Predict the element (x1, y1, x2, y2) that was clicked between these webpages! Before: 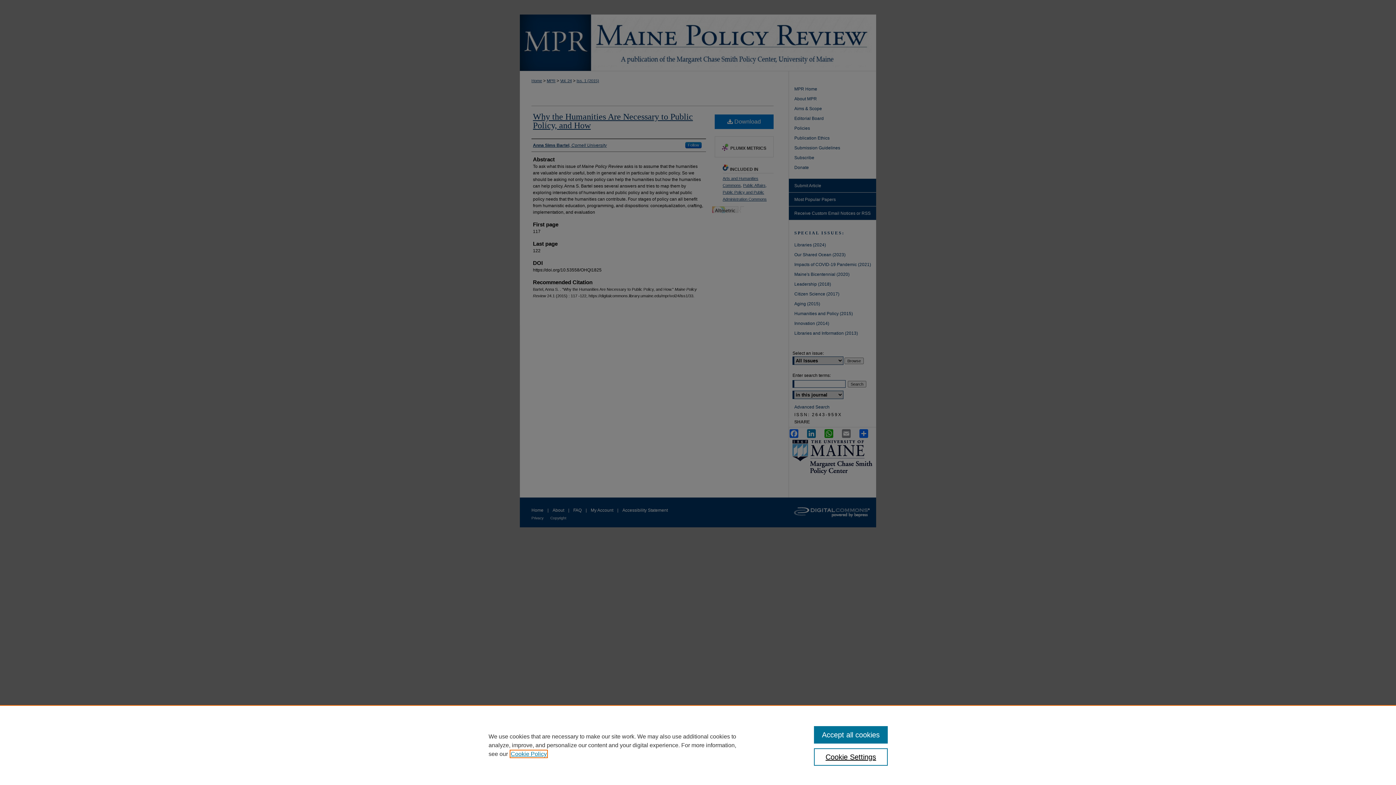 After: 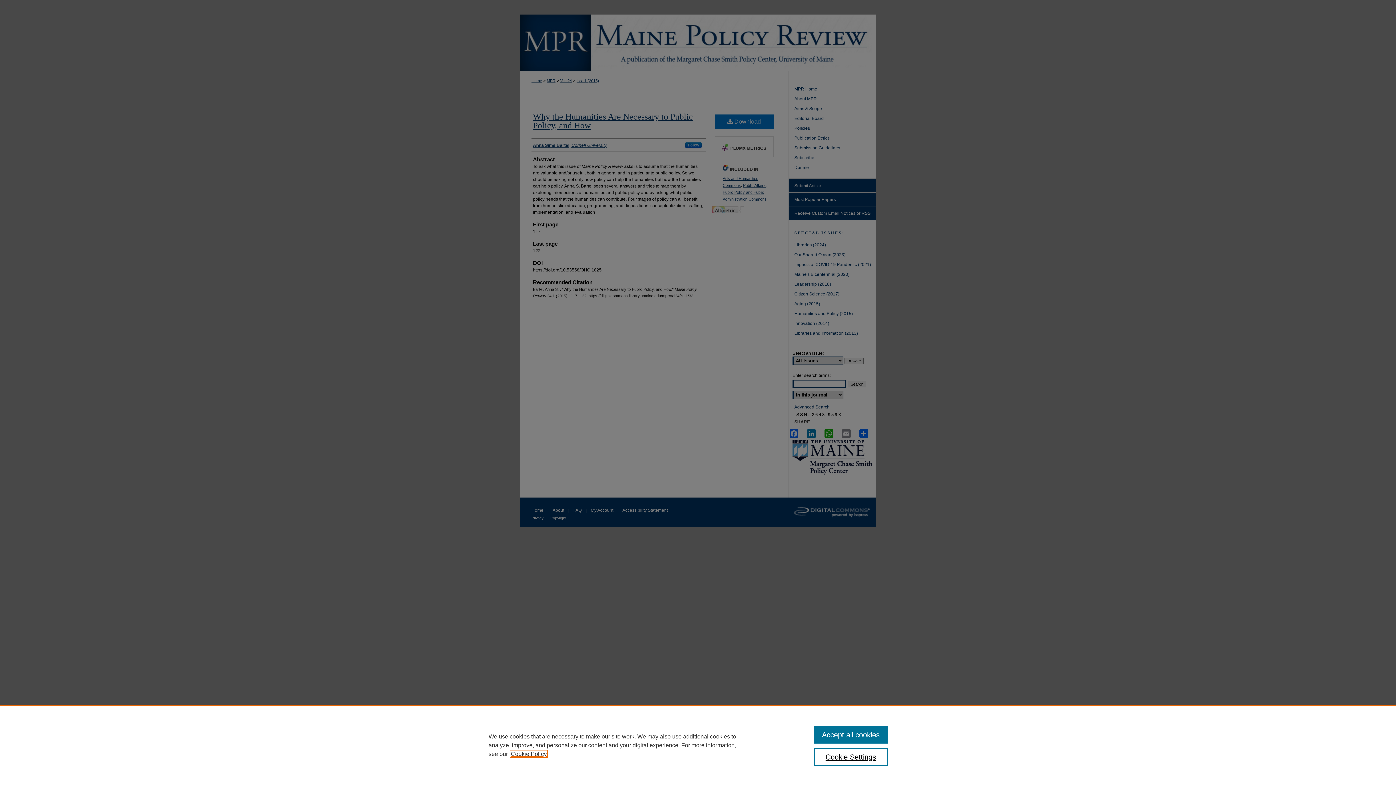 Action: bbox: (510, 751, 546, 757) label: , opens in a new tab